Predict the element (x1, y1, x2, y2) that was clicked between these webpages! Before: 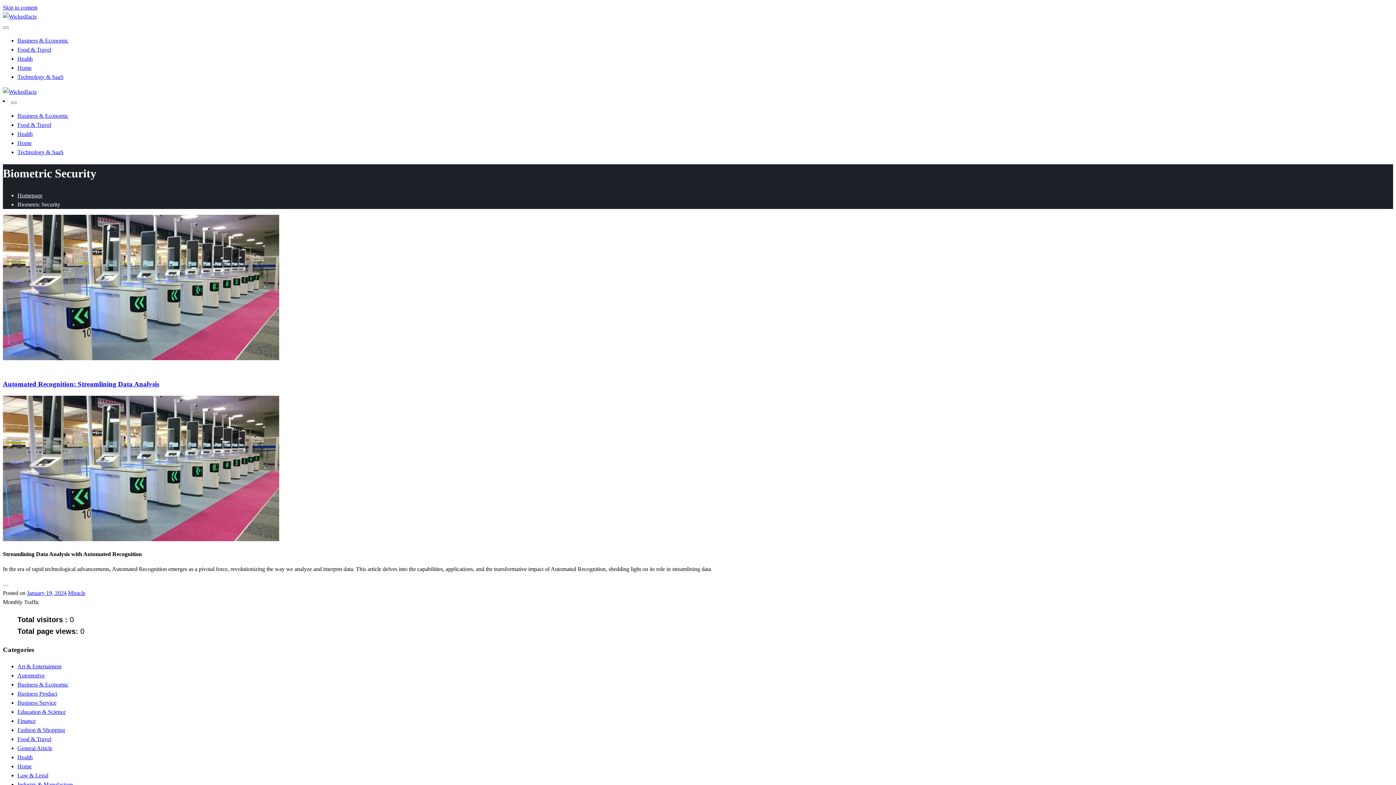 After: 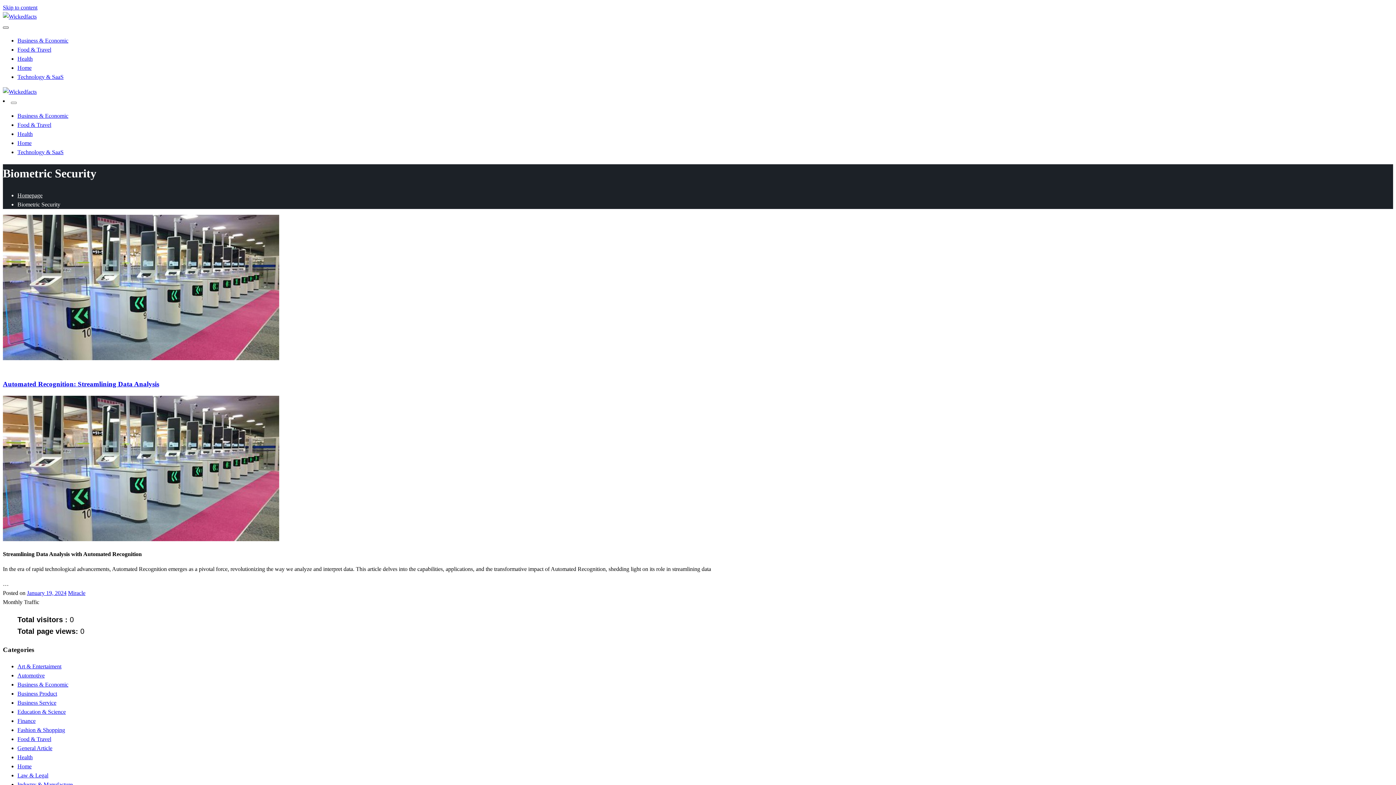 Action: bbox: (2, 26, 8, 28) label: Close menu